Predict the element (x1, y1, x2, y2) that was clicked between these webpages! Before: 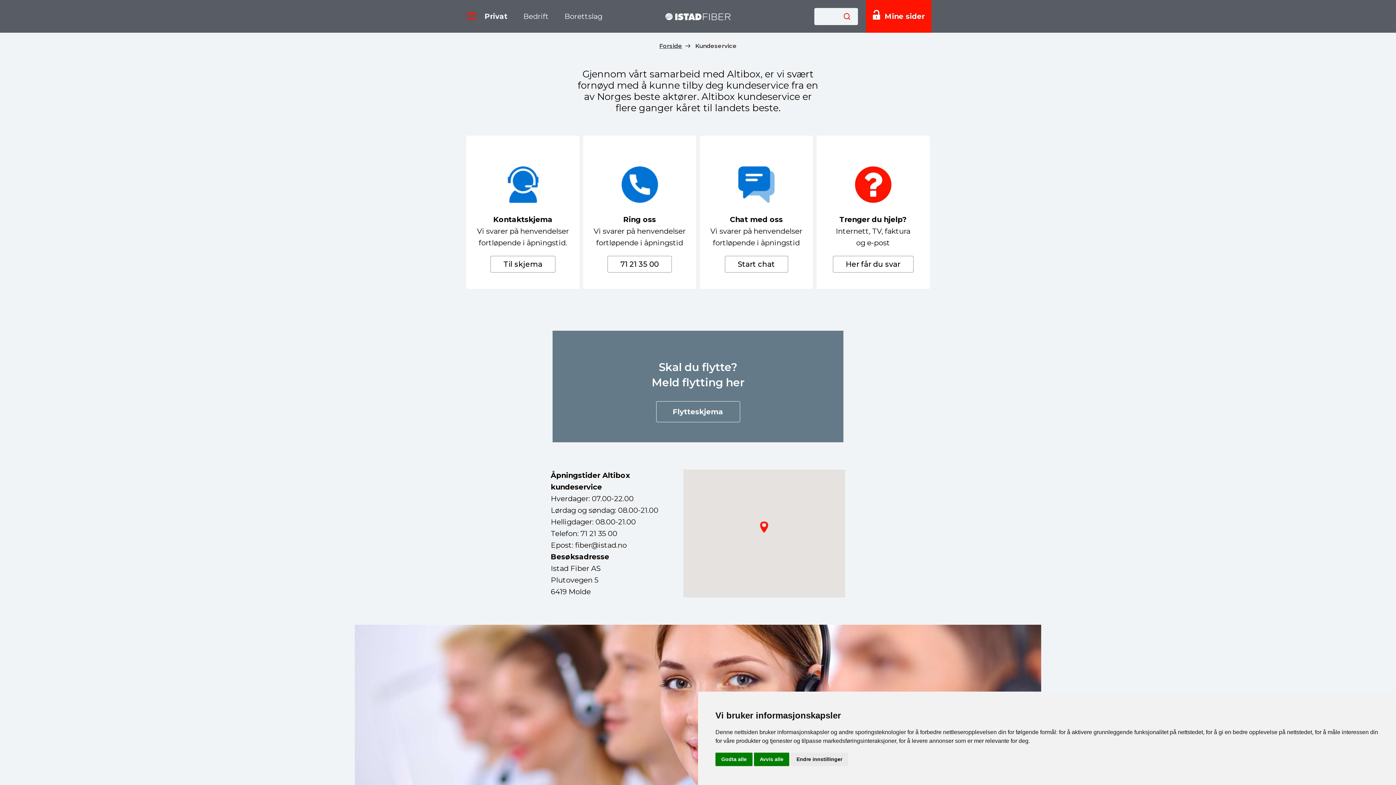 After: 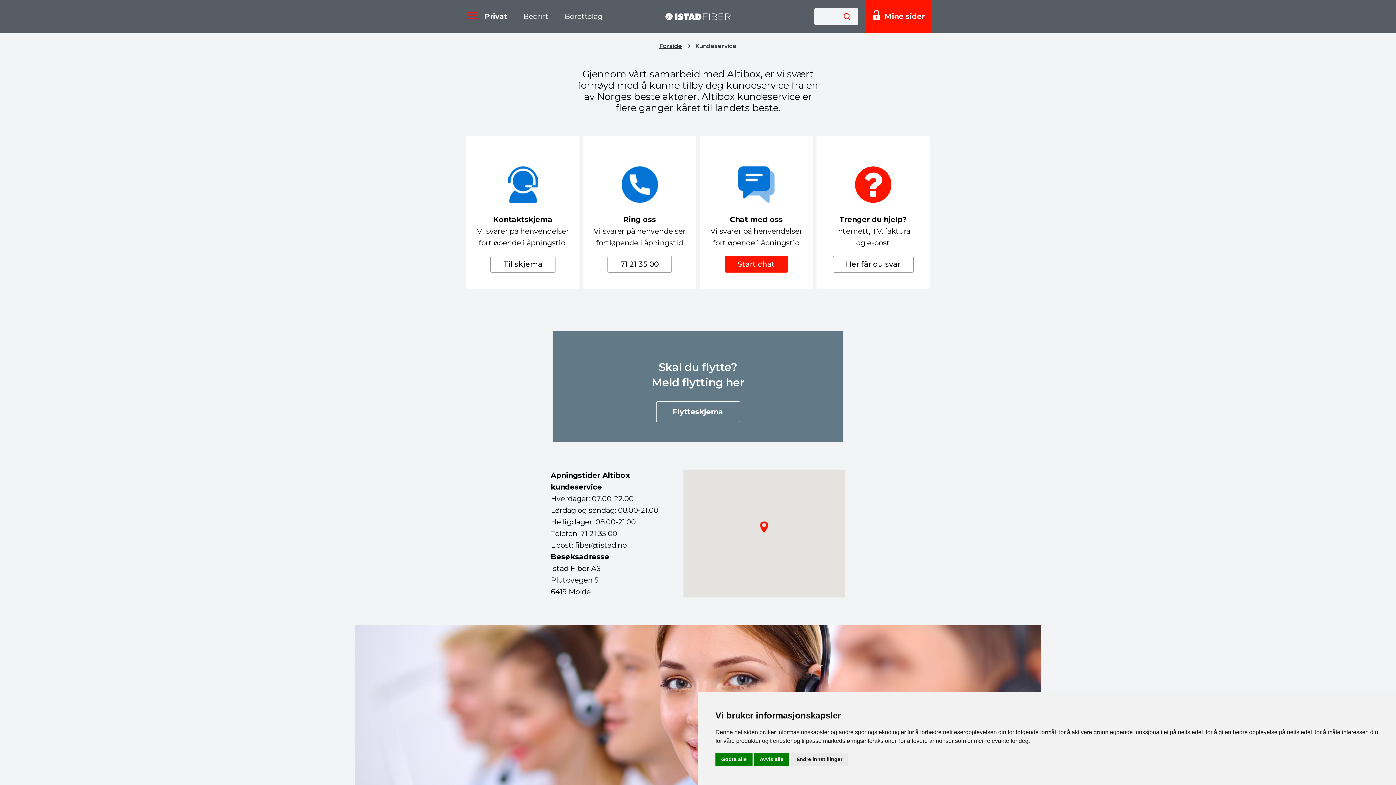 Action: bbox: (724, 256, 788, 272) label: Start chat